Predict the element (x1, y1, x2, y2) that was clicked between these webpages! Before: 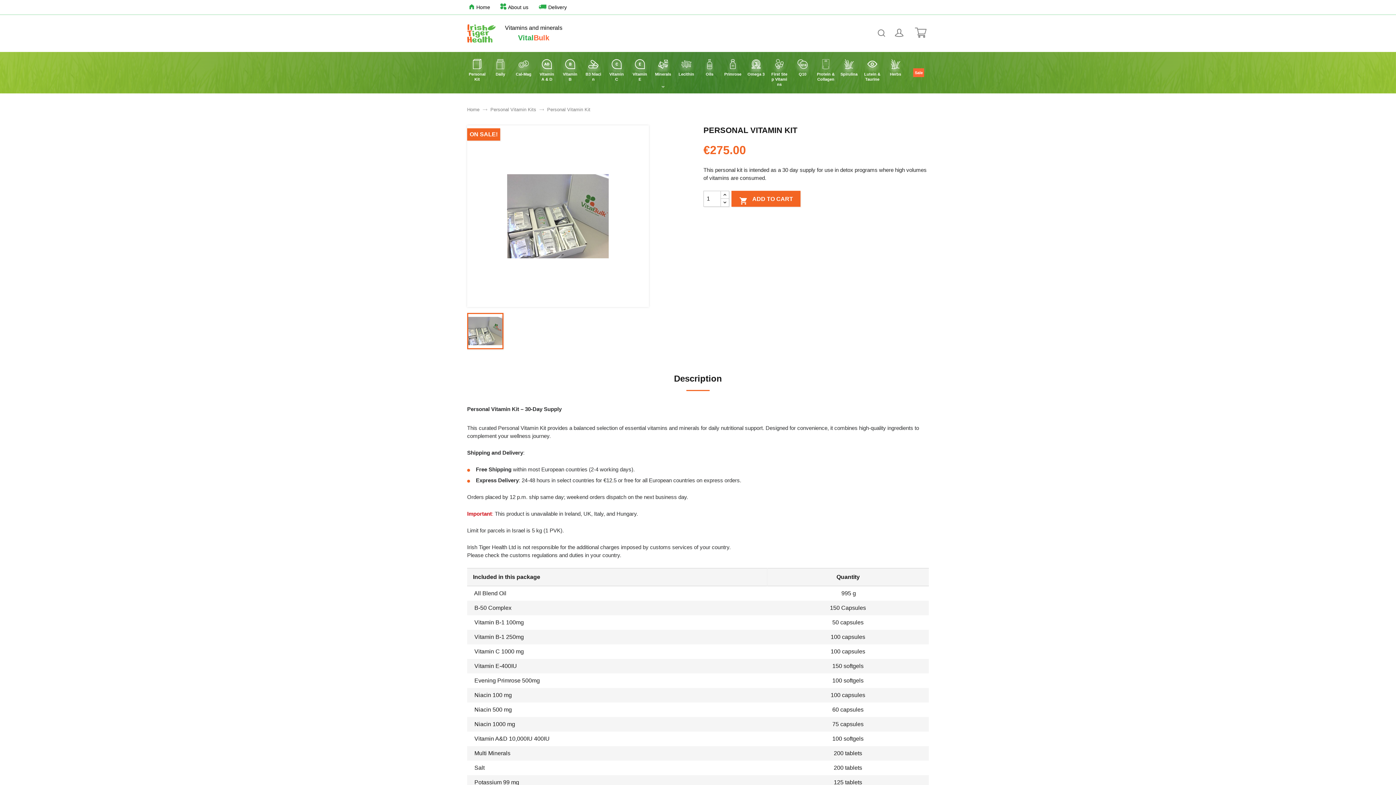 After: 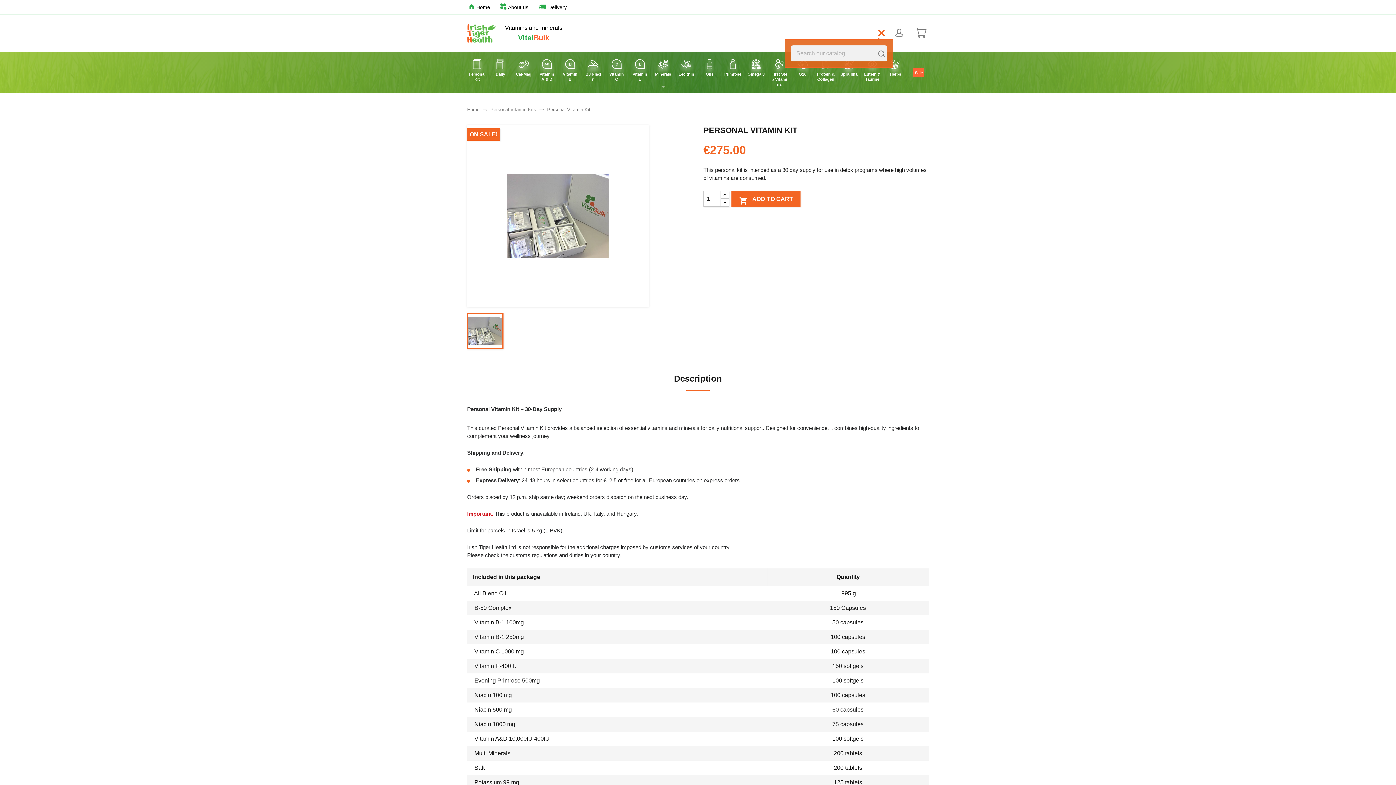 Action: bbox: (875, 27, 887, 39)